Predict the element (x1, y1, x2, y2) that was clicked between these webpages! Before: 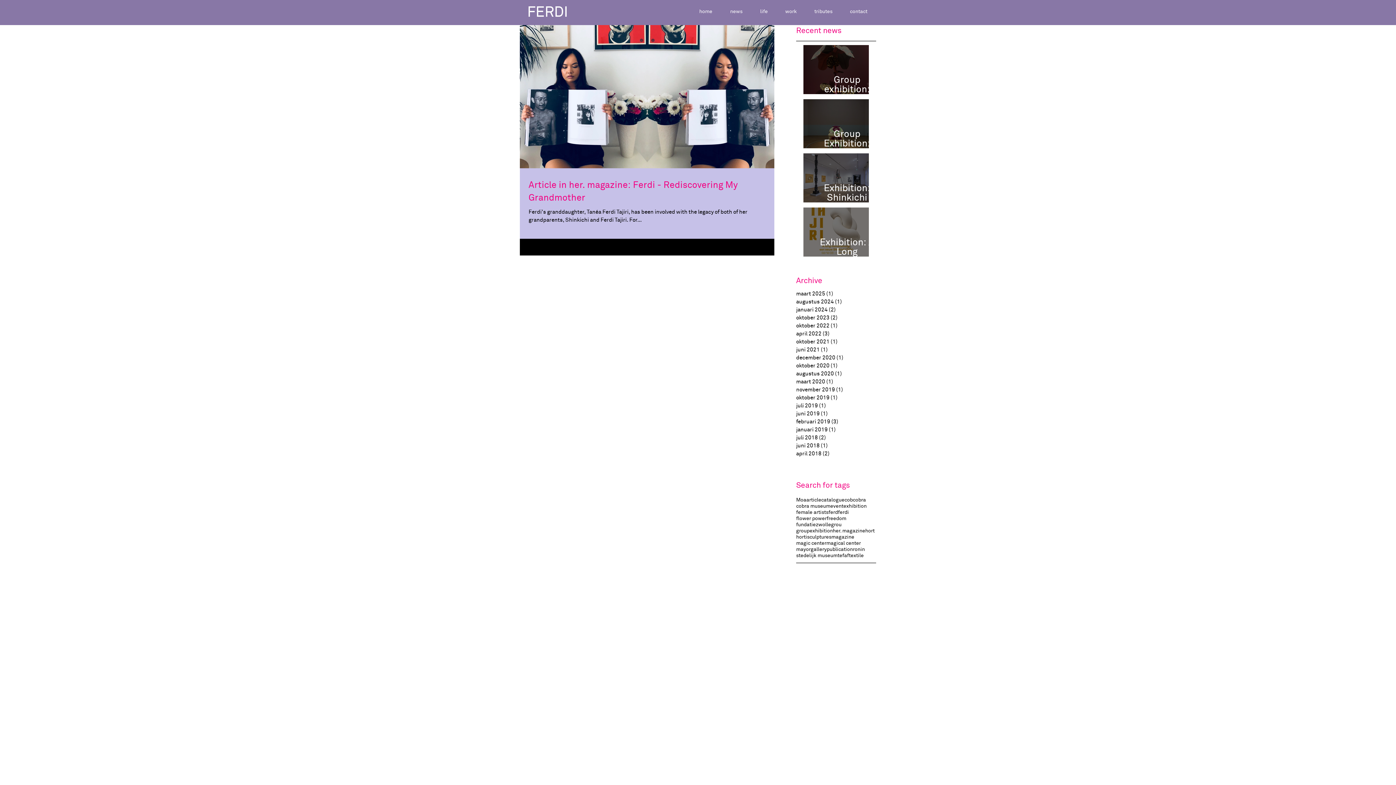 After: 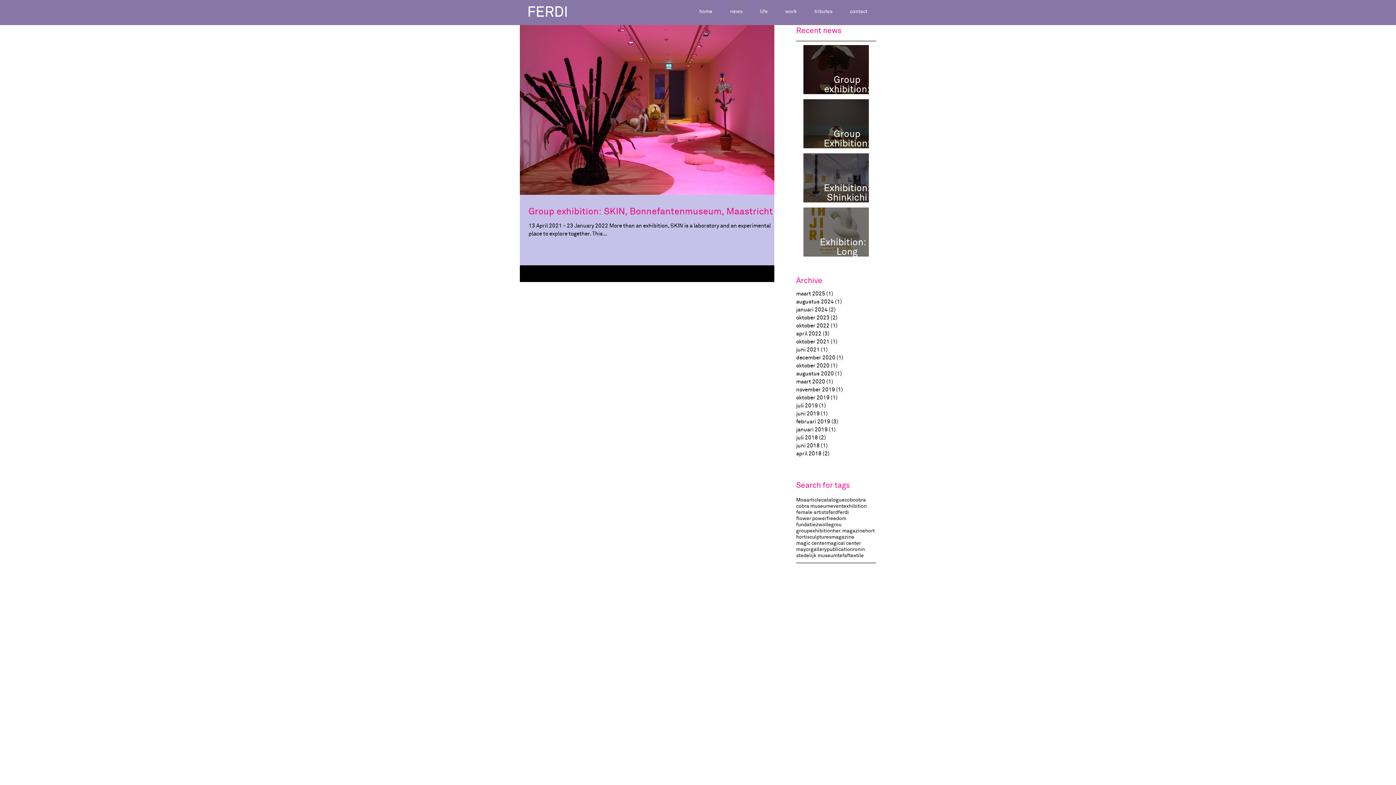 Action: label: juni 2021 (1)
1 post bbox: (796, 346, 872, 354)